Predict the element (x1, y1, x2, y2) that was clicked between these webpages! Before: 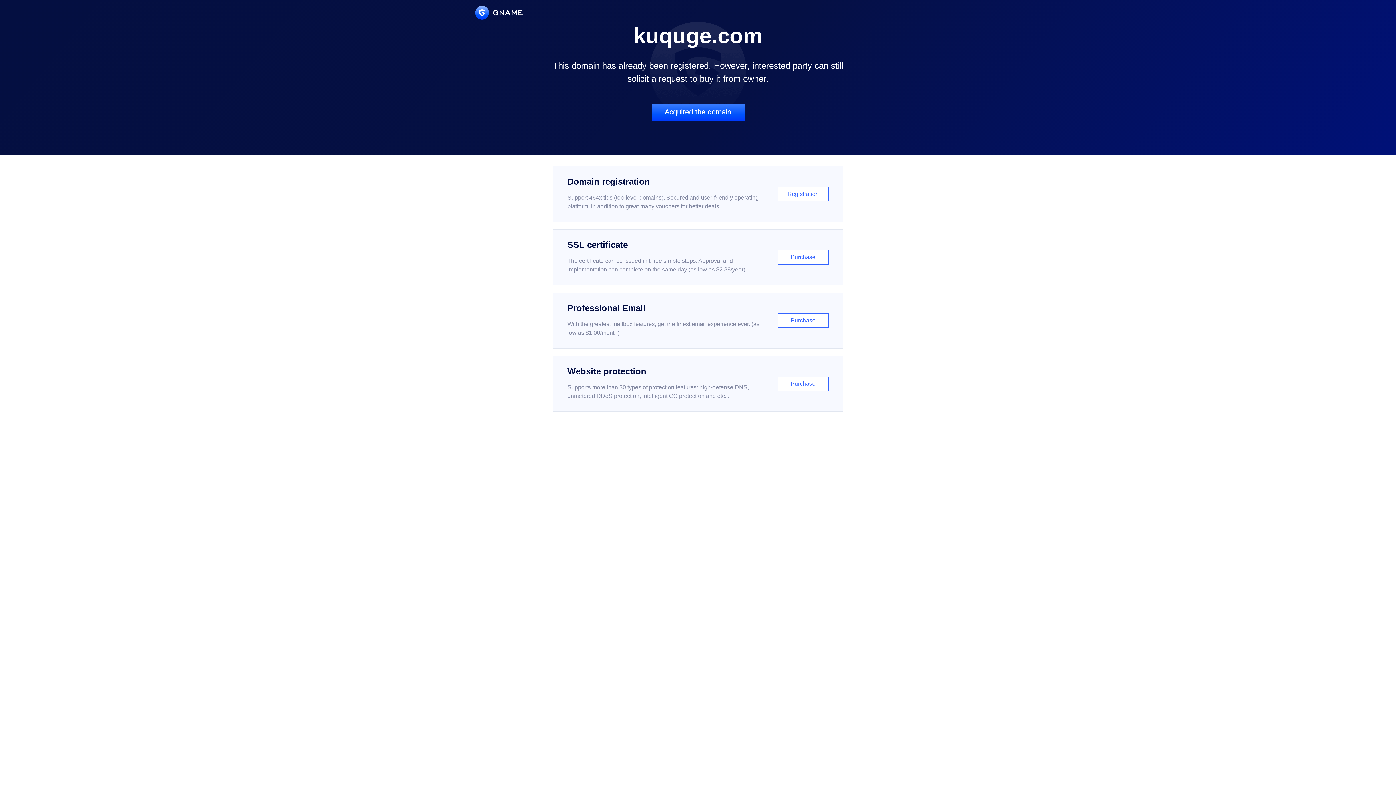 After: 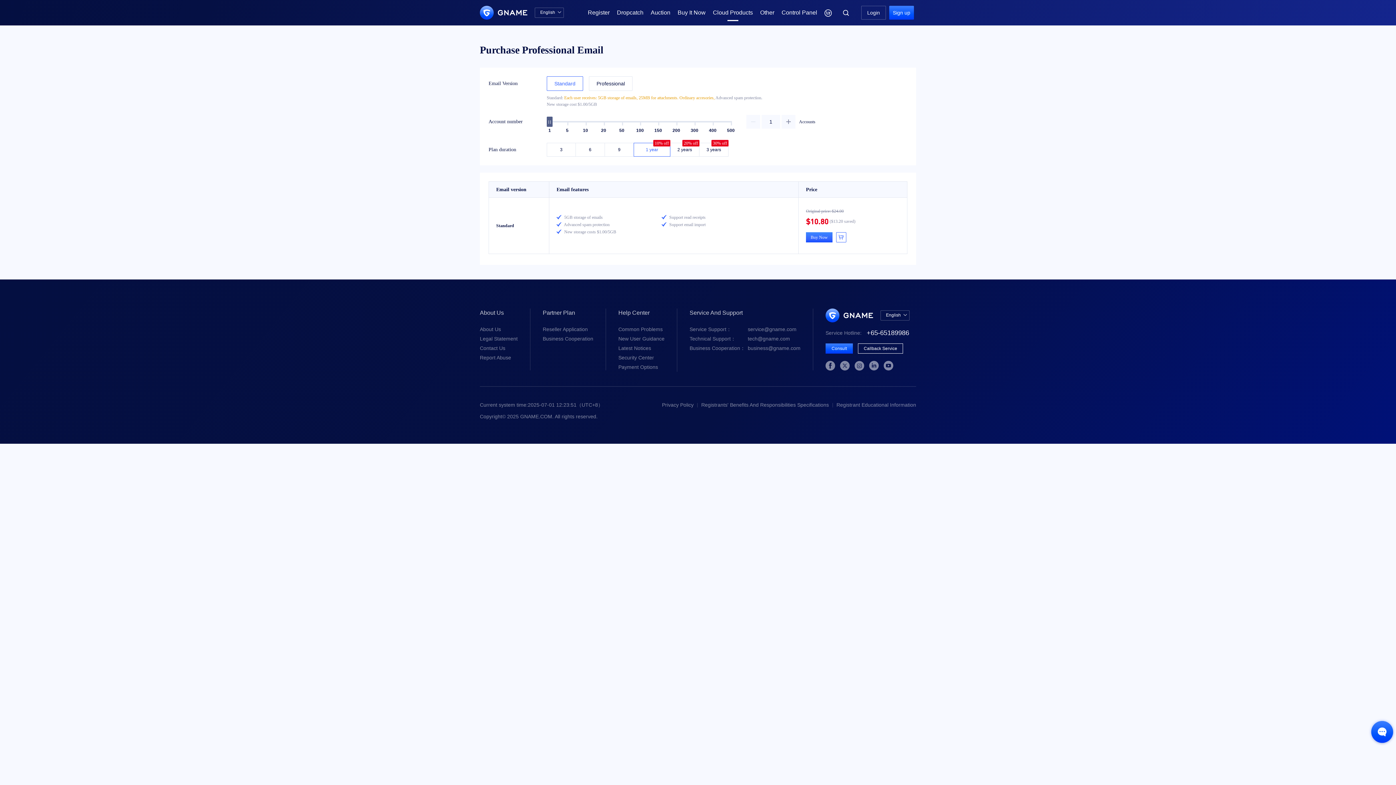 Action: label: Professional Email

With the greatest mailbox features, get the finest email experience ever. (as low as $1.00/month)

Purchase bbox: (552, 292, 843, 348)